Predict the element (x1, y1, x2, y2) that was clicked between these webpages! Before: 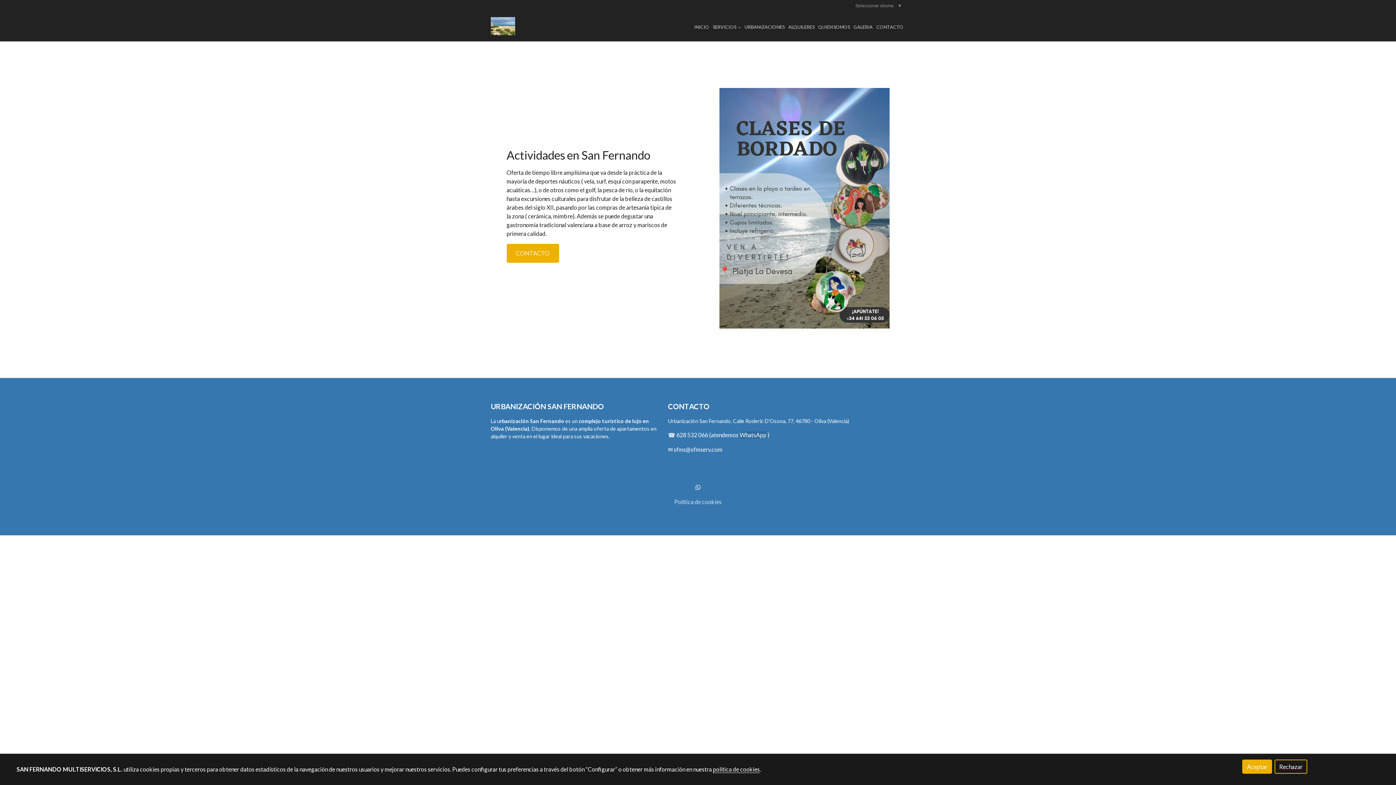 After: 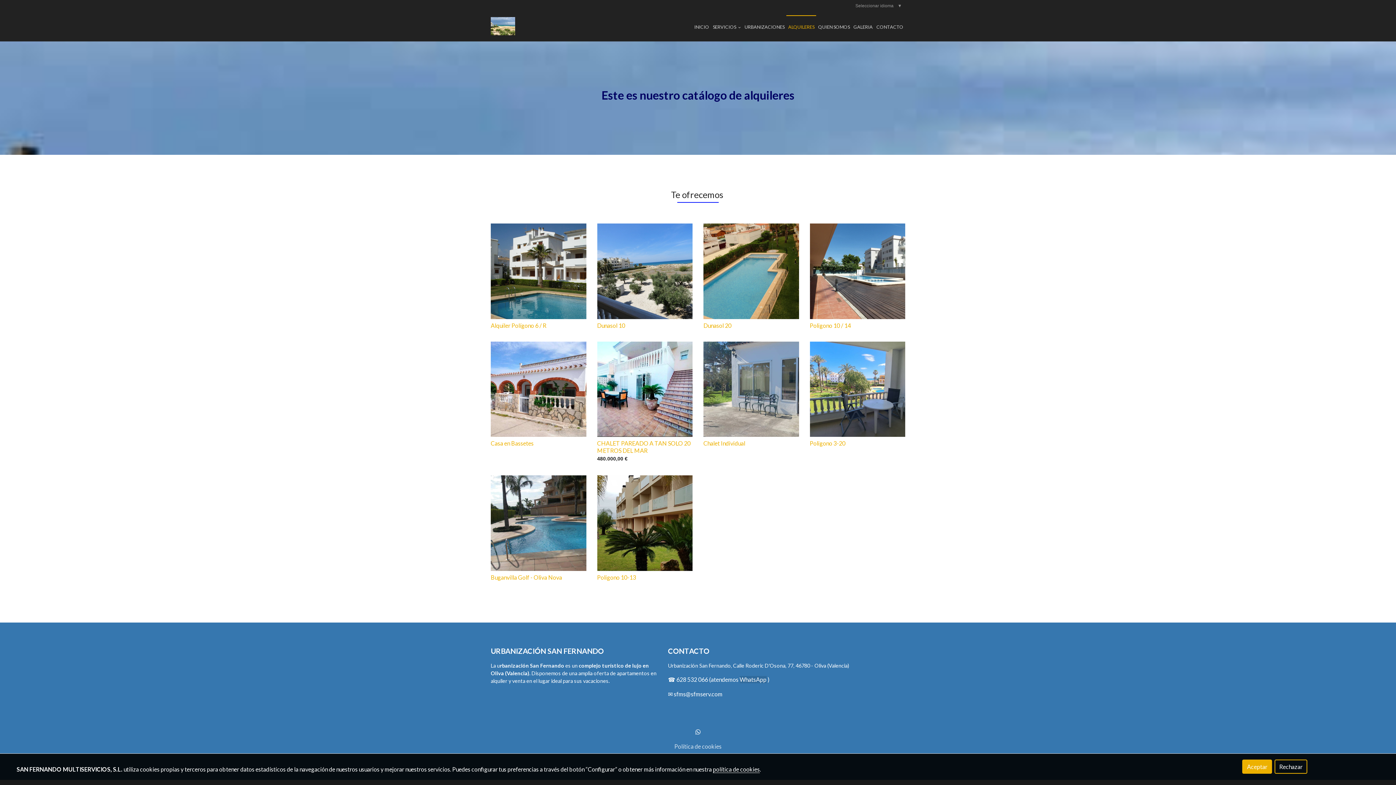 Action: label: ALQUILERES bbox: (786, 15, 816, 37)